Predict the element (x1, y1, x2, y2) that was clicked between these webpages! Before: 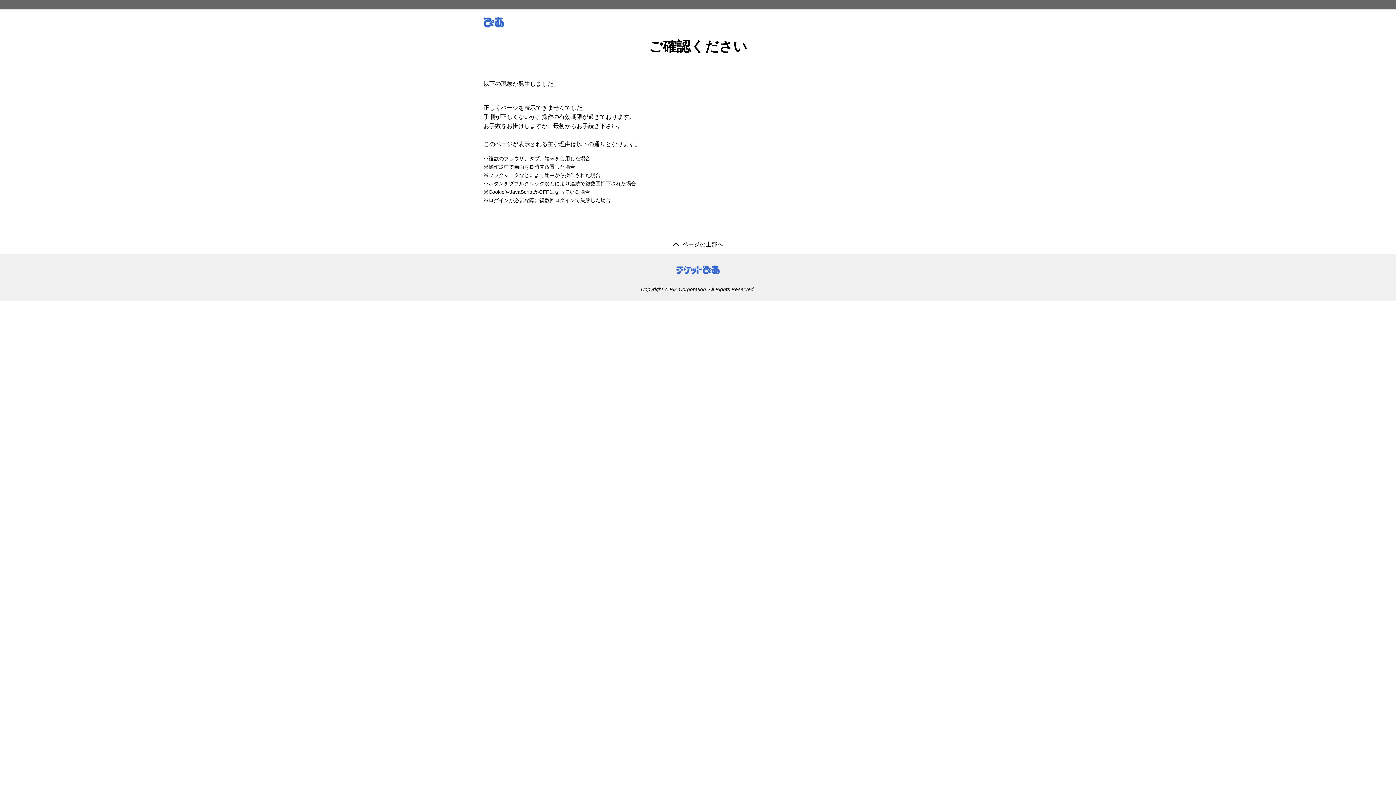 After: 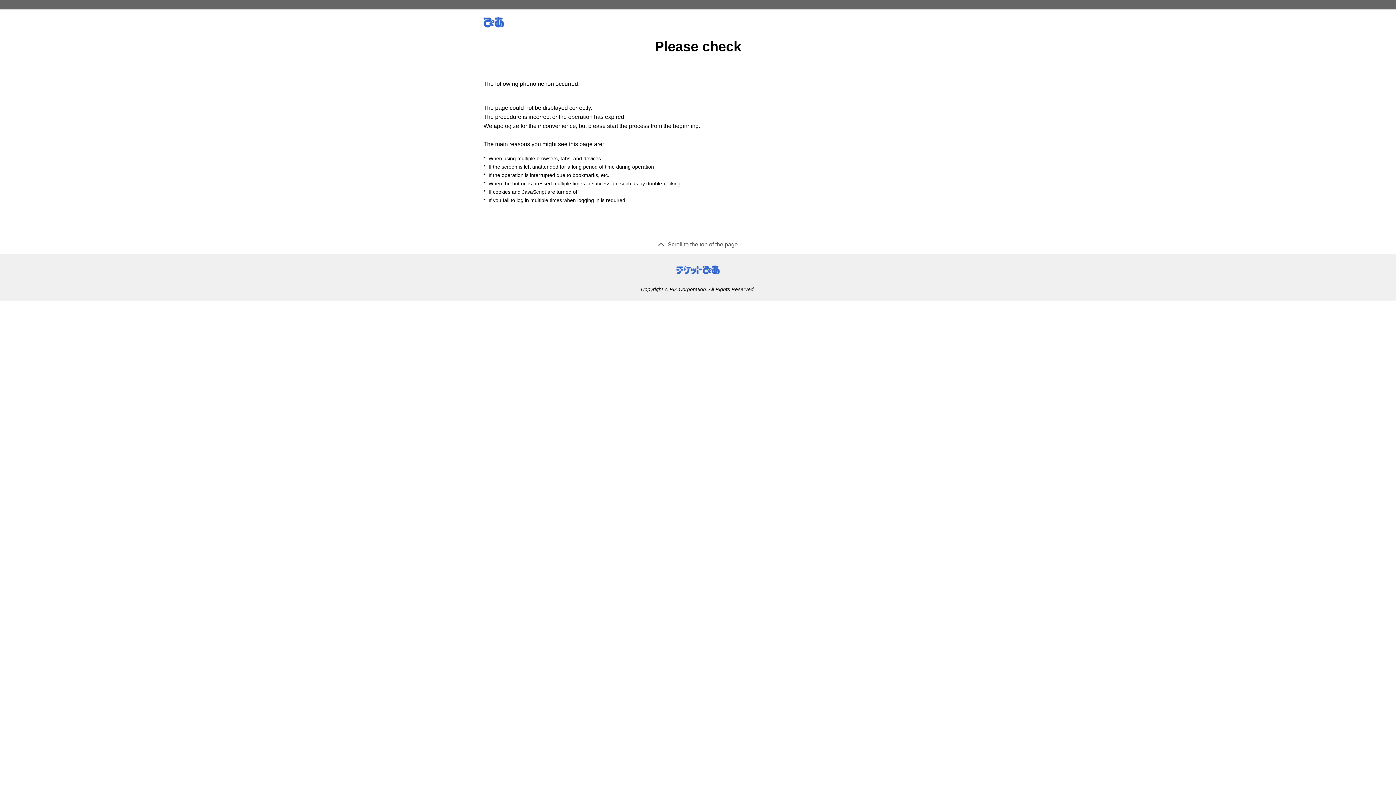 Action: label: ページの上部へ bbox: (483, 234, 912, 254)